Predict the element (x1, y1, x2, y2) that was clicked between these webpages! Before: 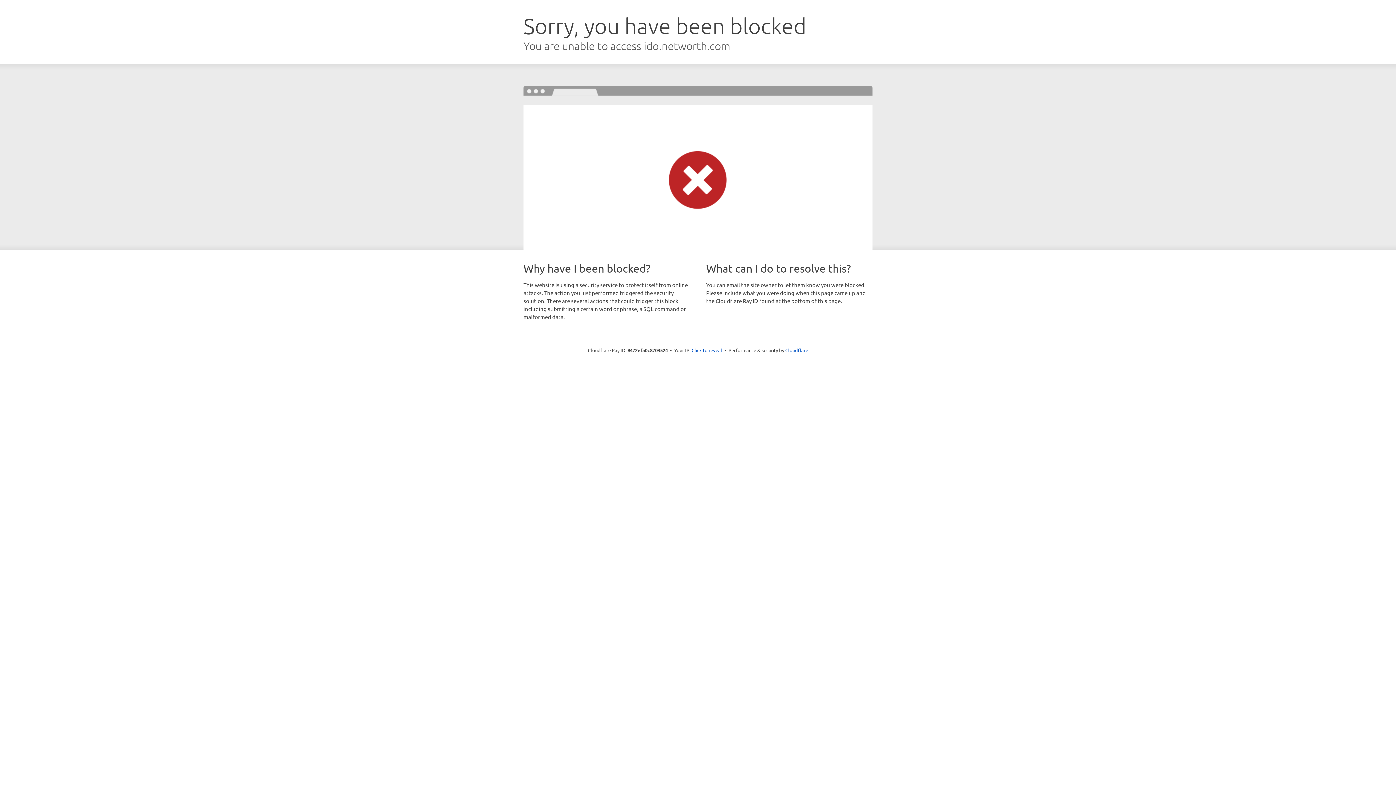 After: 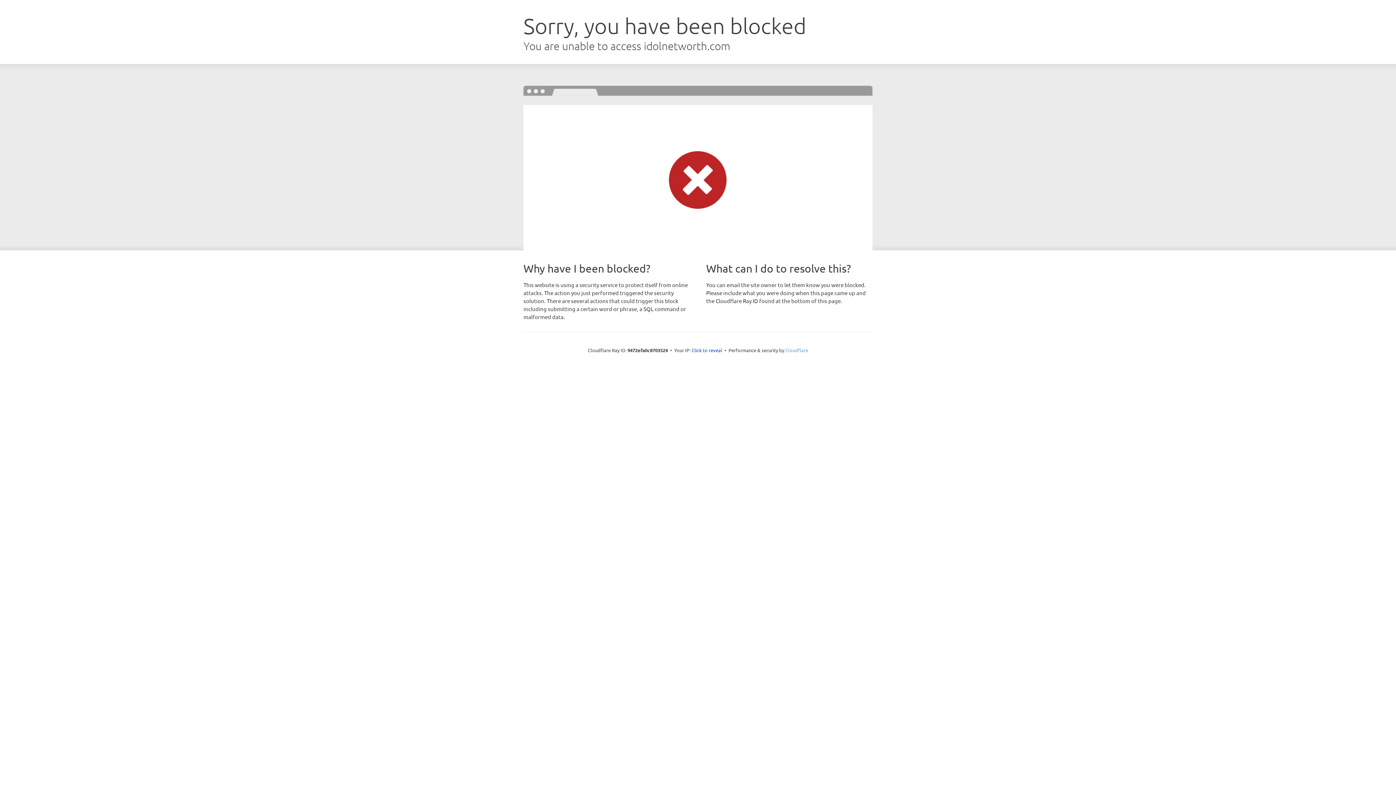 Action: bbox: (785, 347, 808, 353) label: Cloudflare